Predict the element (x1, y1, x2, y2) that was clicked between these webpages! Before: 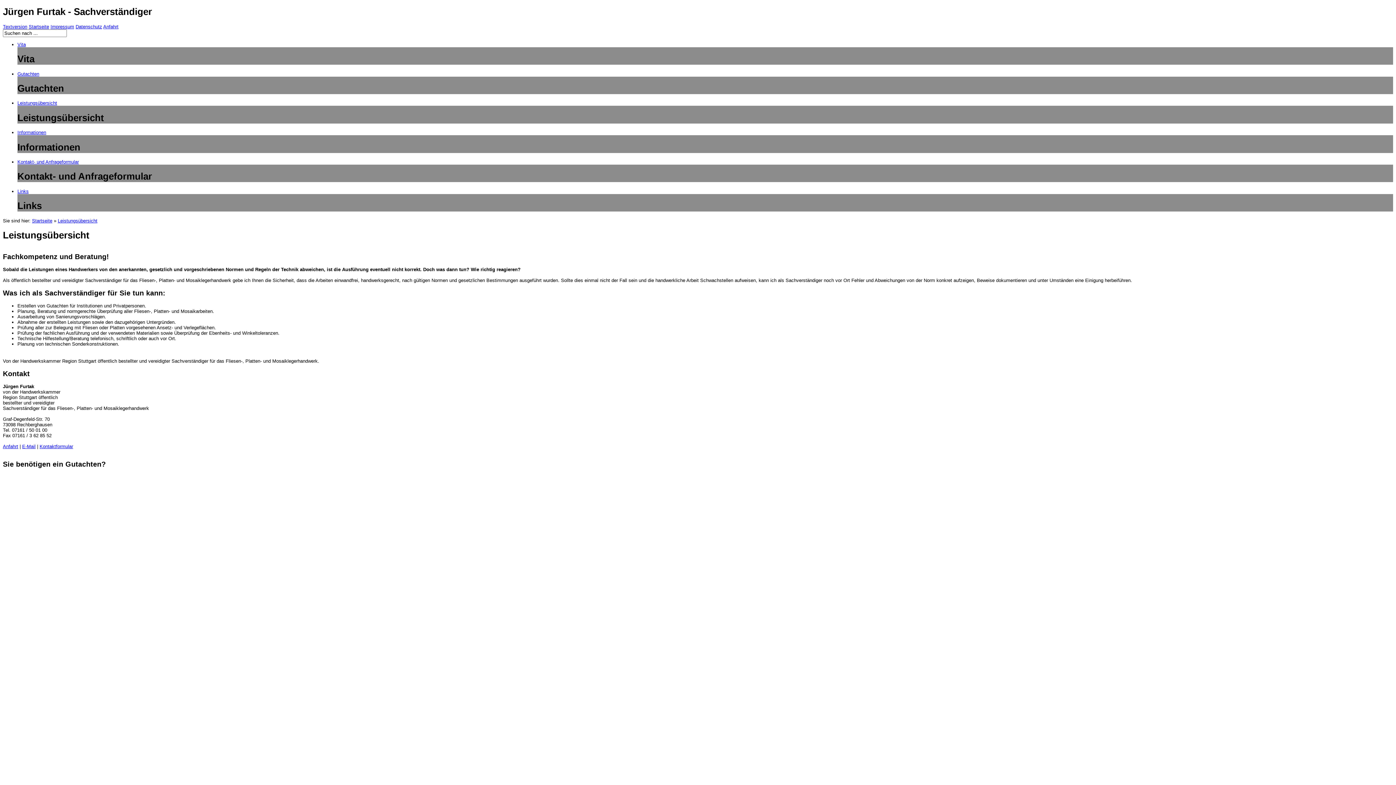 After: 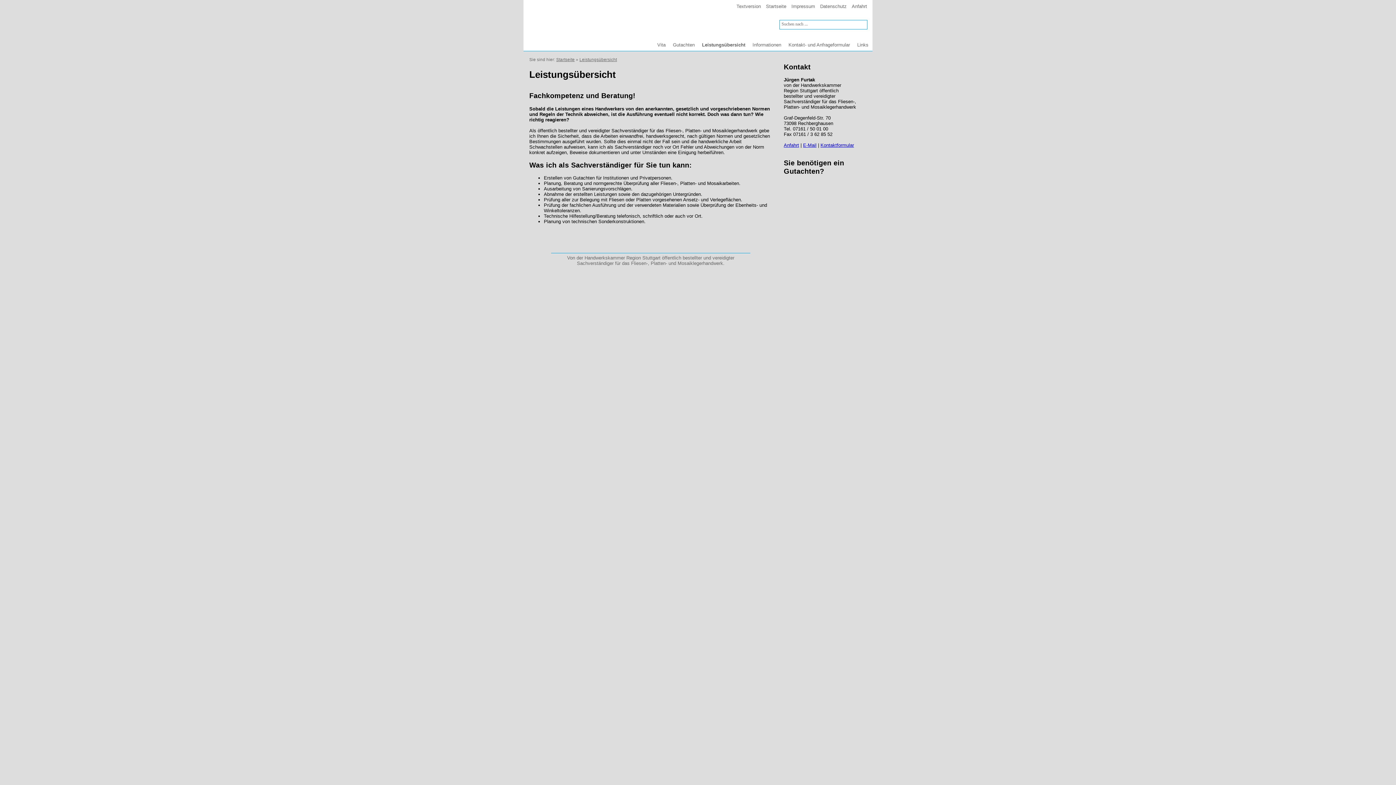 Action: label: Leistungsübersicht bbox: (17, 100, 57, 105)